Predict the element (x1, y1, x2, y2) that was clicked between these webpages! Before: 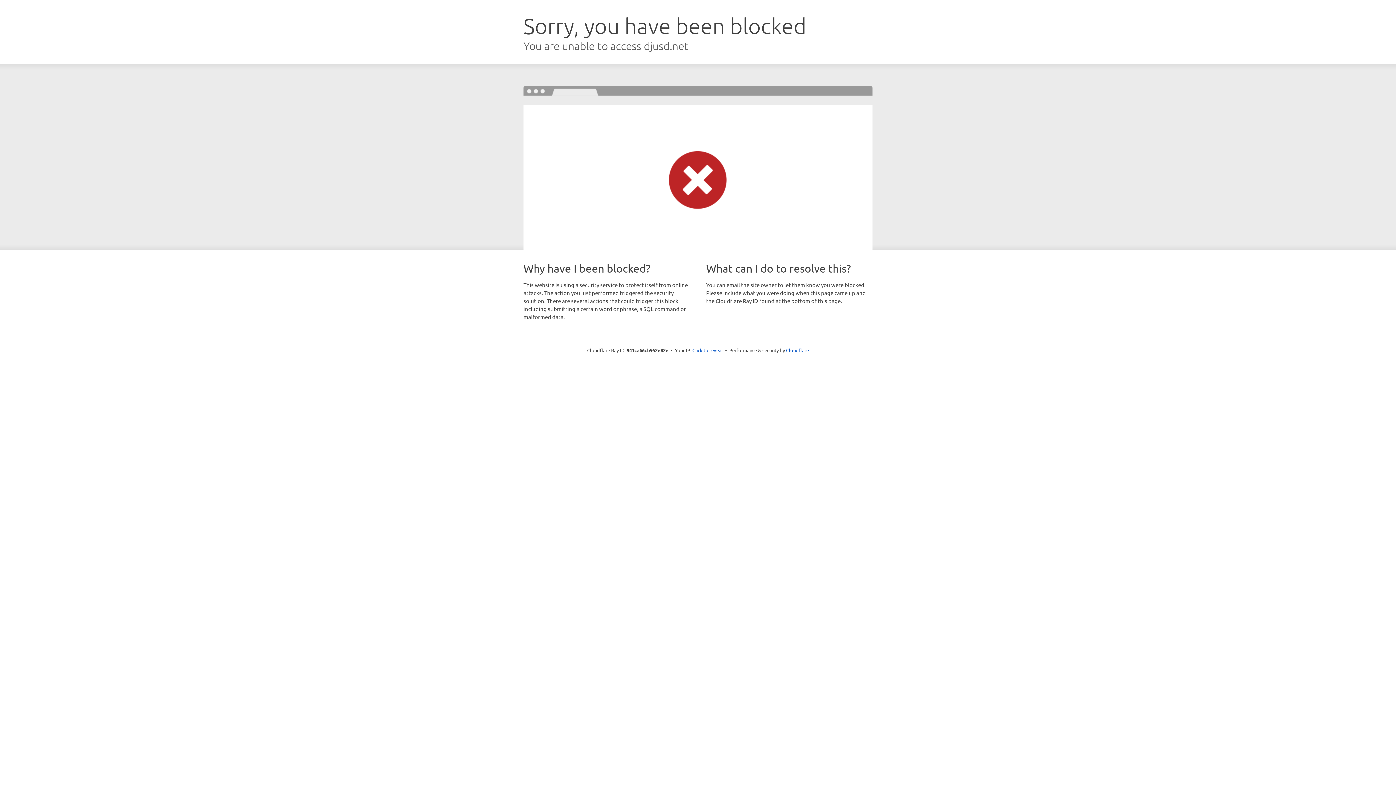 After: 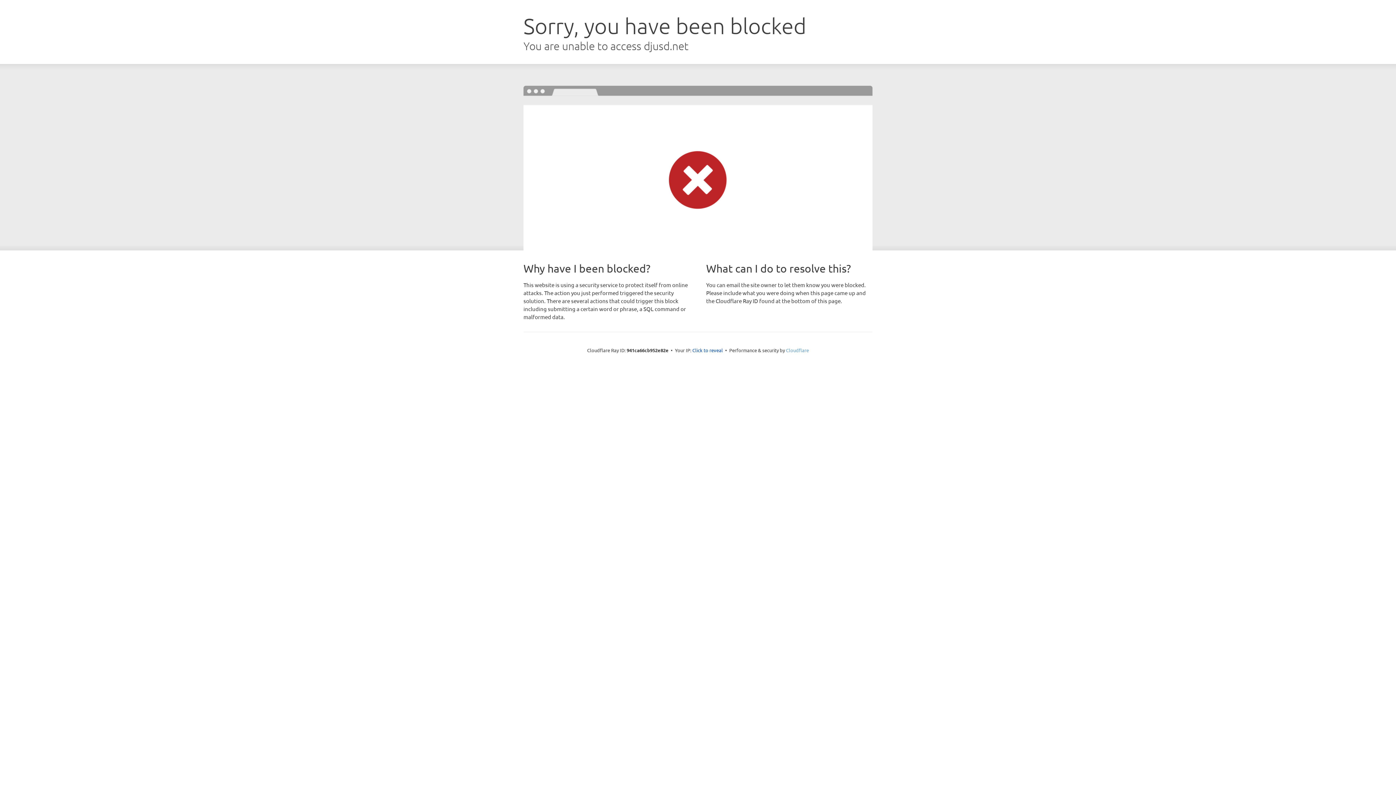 Action: label: Cloudflare bbox: (786, 347, 809, 353)